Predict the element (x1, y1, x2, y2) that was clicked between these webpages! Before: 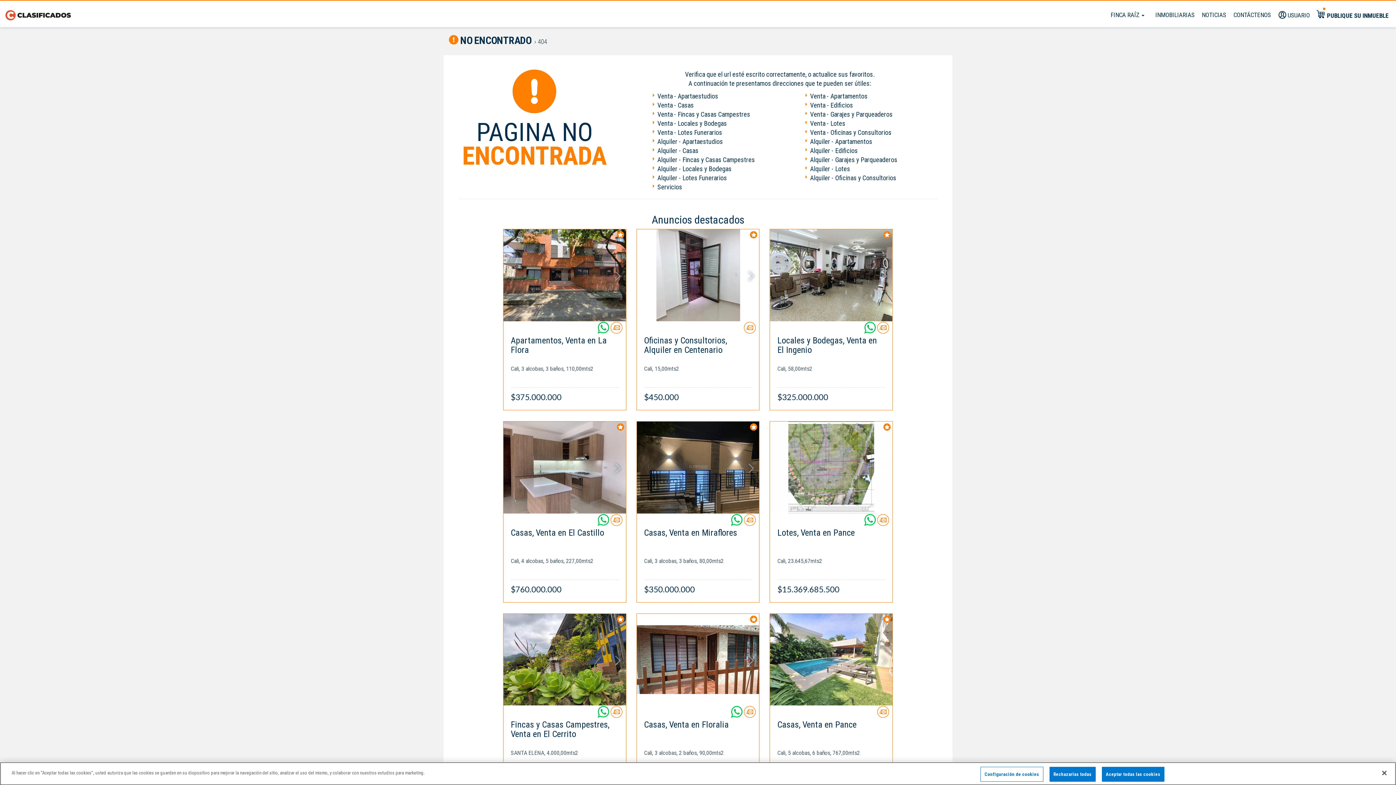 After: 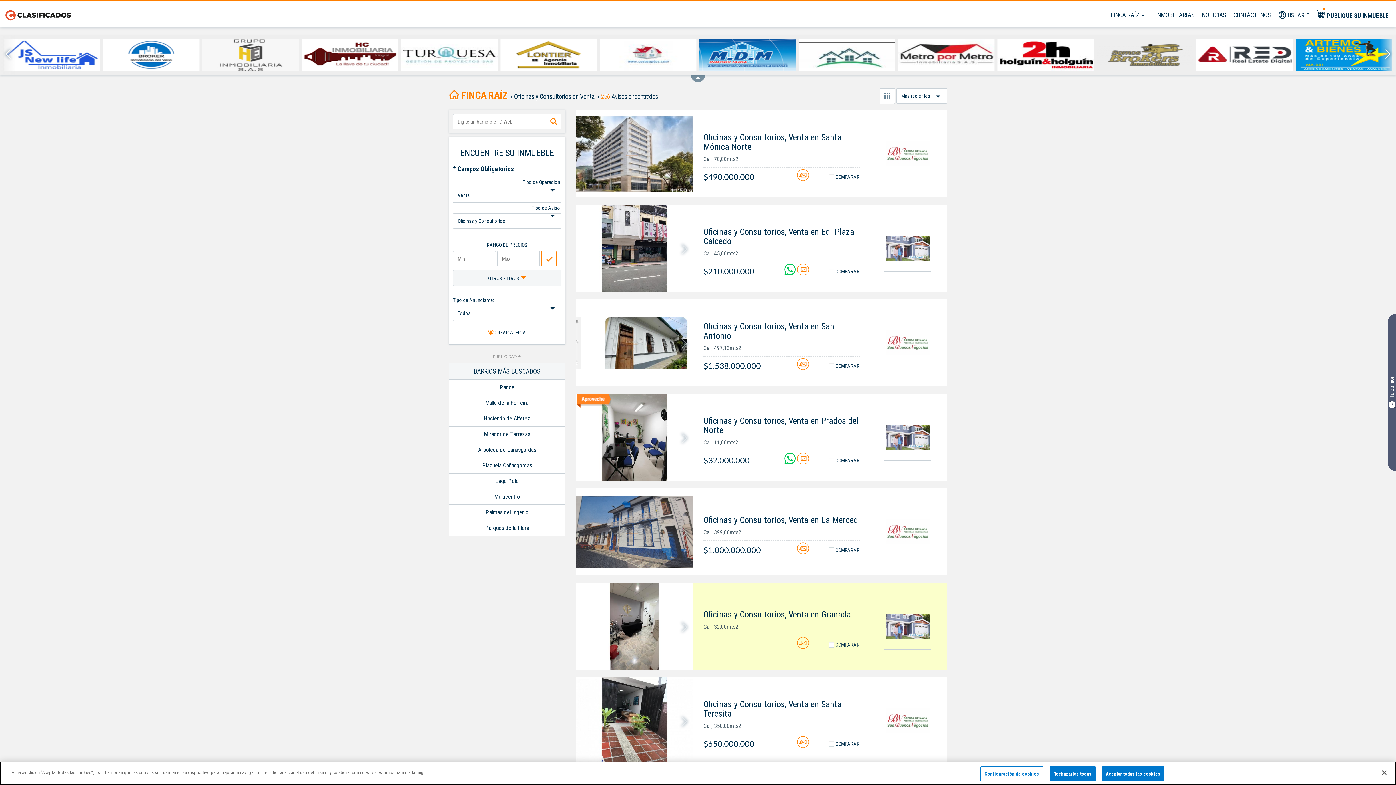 Action: bbox: (810, 128, 891, 136) label: Venta - Oficinas y Consultorios